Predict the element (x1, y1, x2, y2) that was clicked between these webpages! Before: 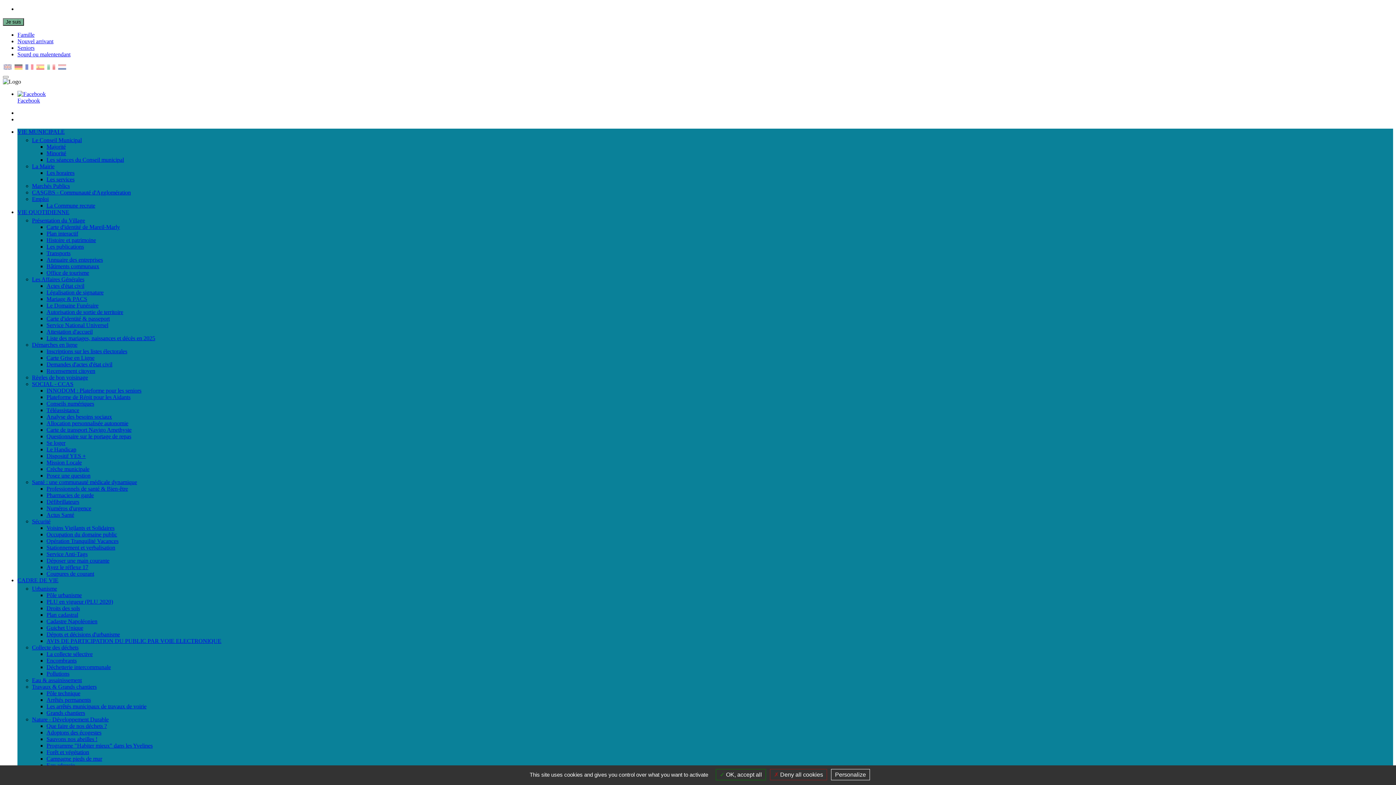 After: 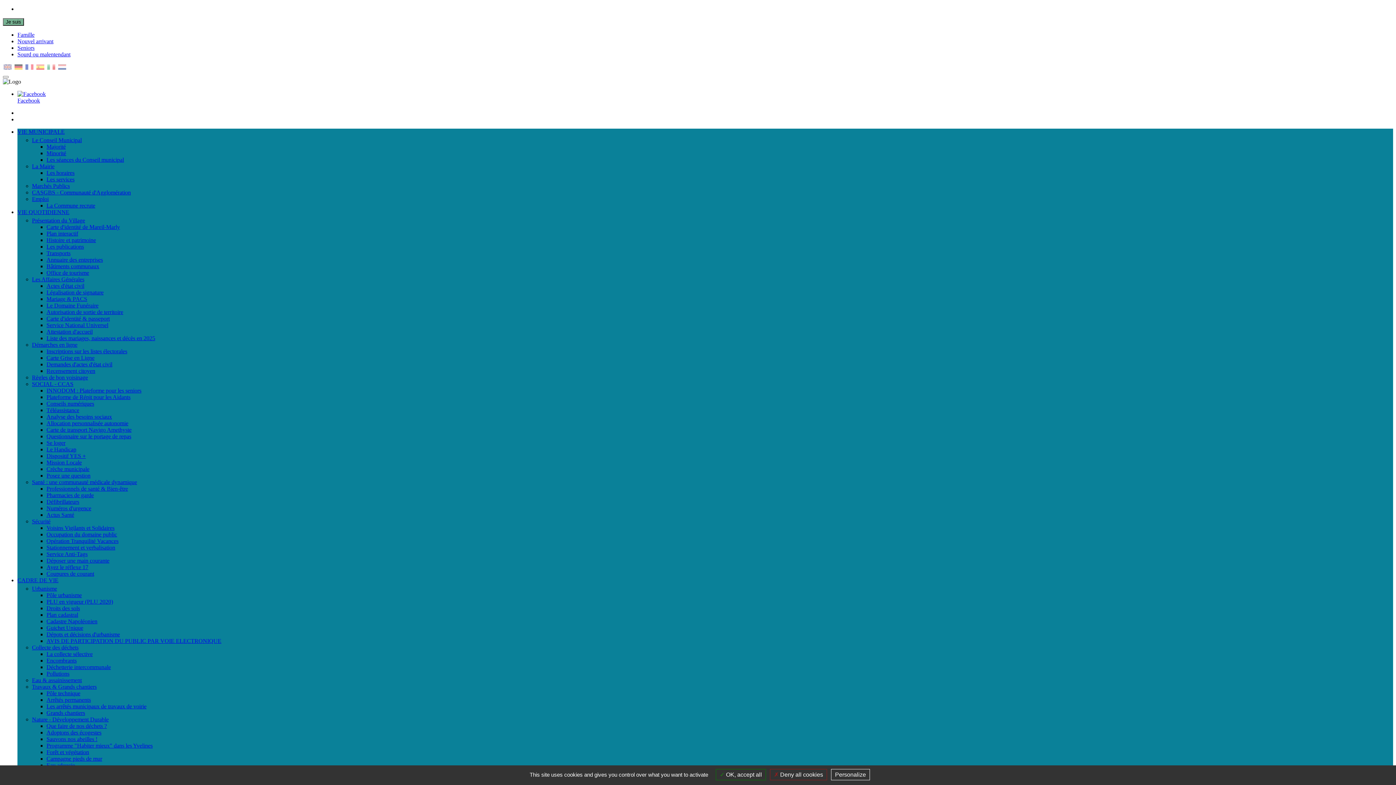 Action: label: La Mairie bbox: (32, 163, 54, 169)